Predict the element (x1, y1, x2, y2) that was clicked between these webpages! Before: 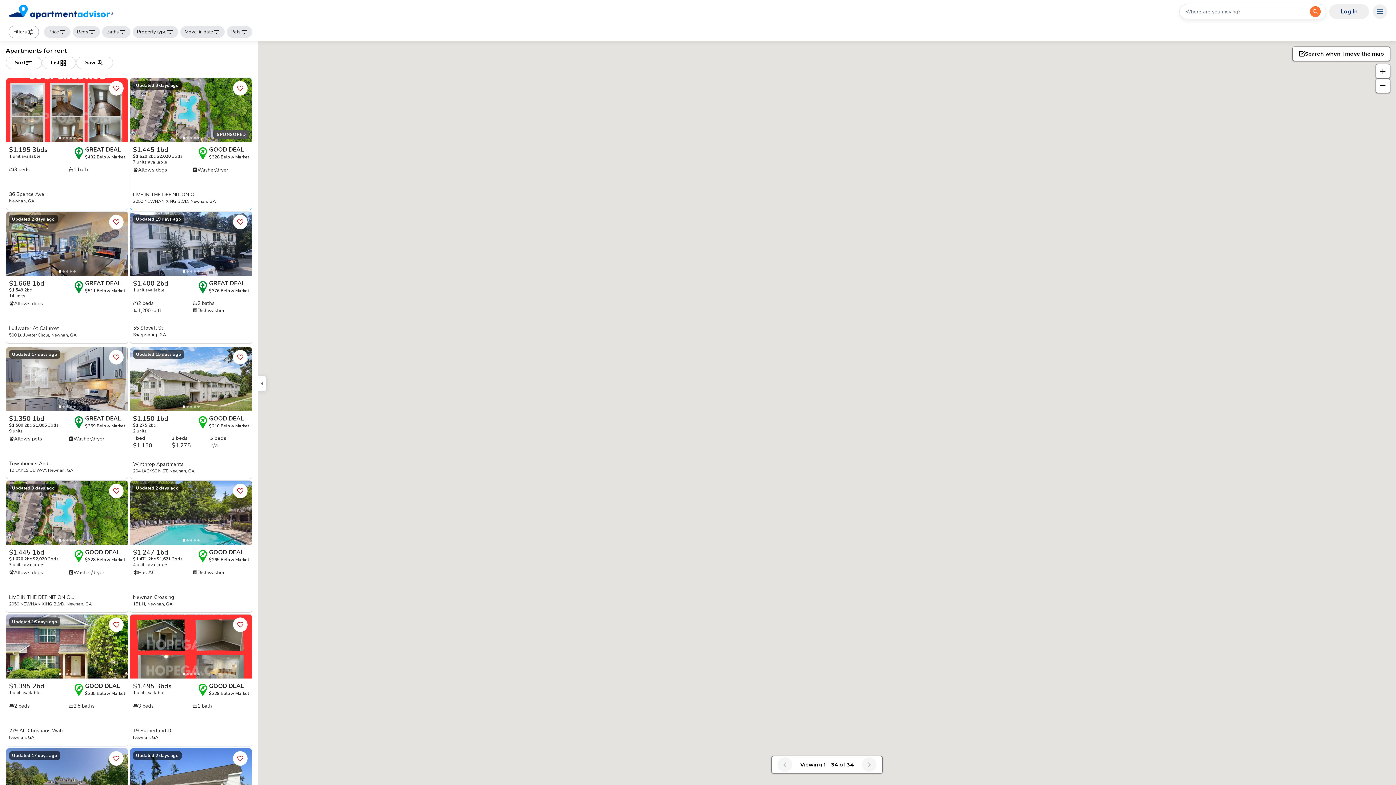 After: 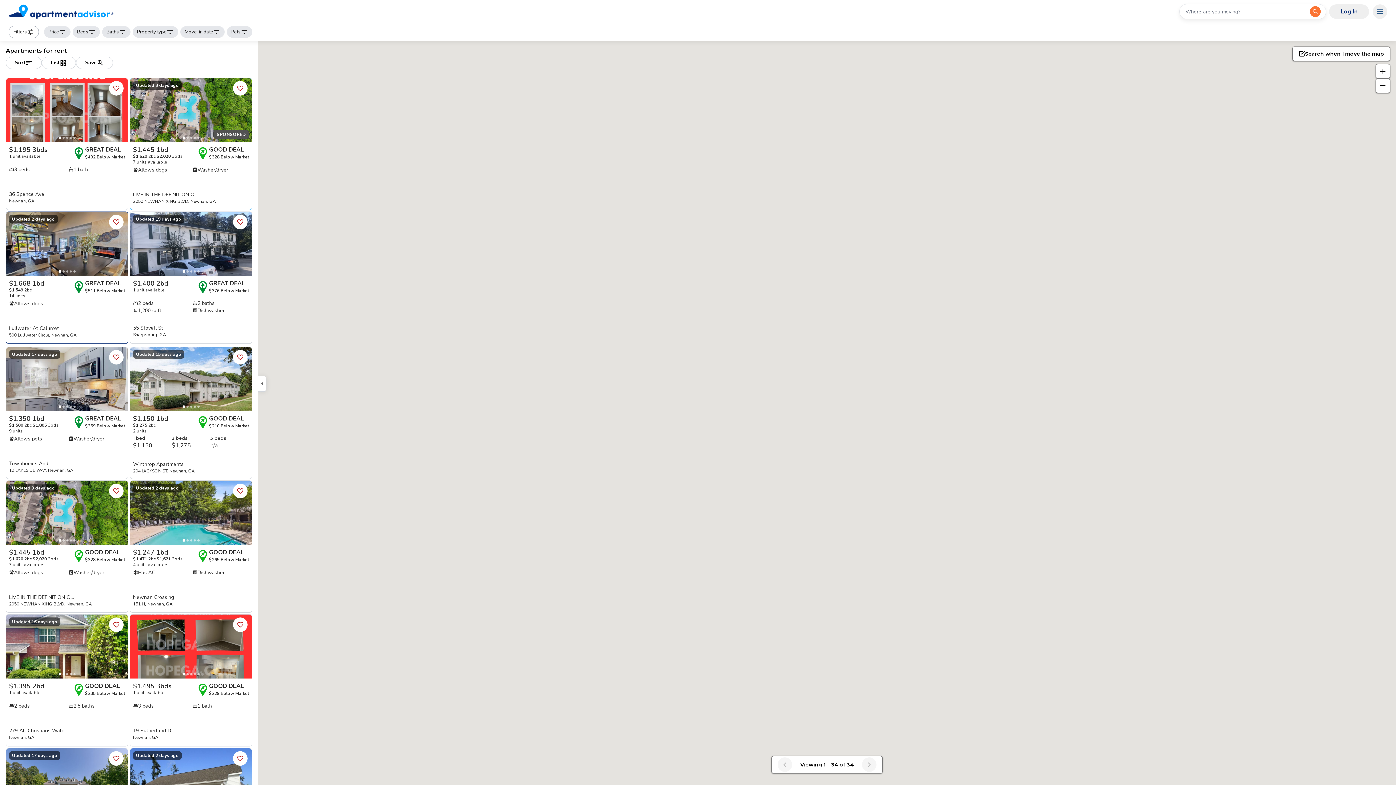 Action: label: Open Lullwater at Calumet apartment details bbox: (6, 212, 128, 343)